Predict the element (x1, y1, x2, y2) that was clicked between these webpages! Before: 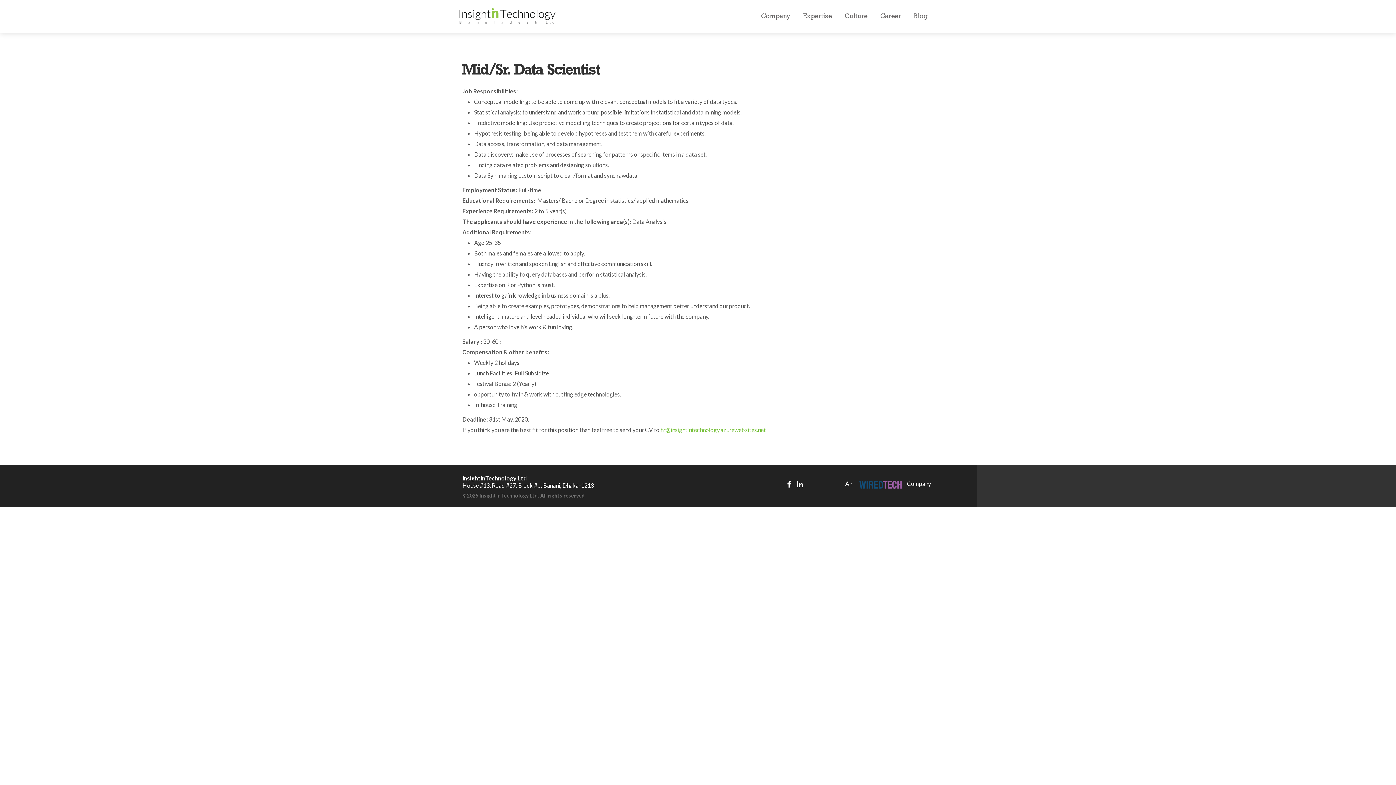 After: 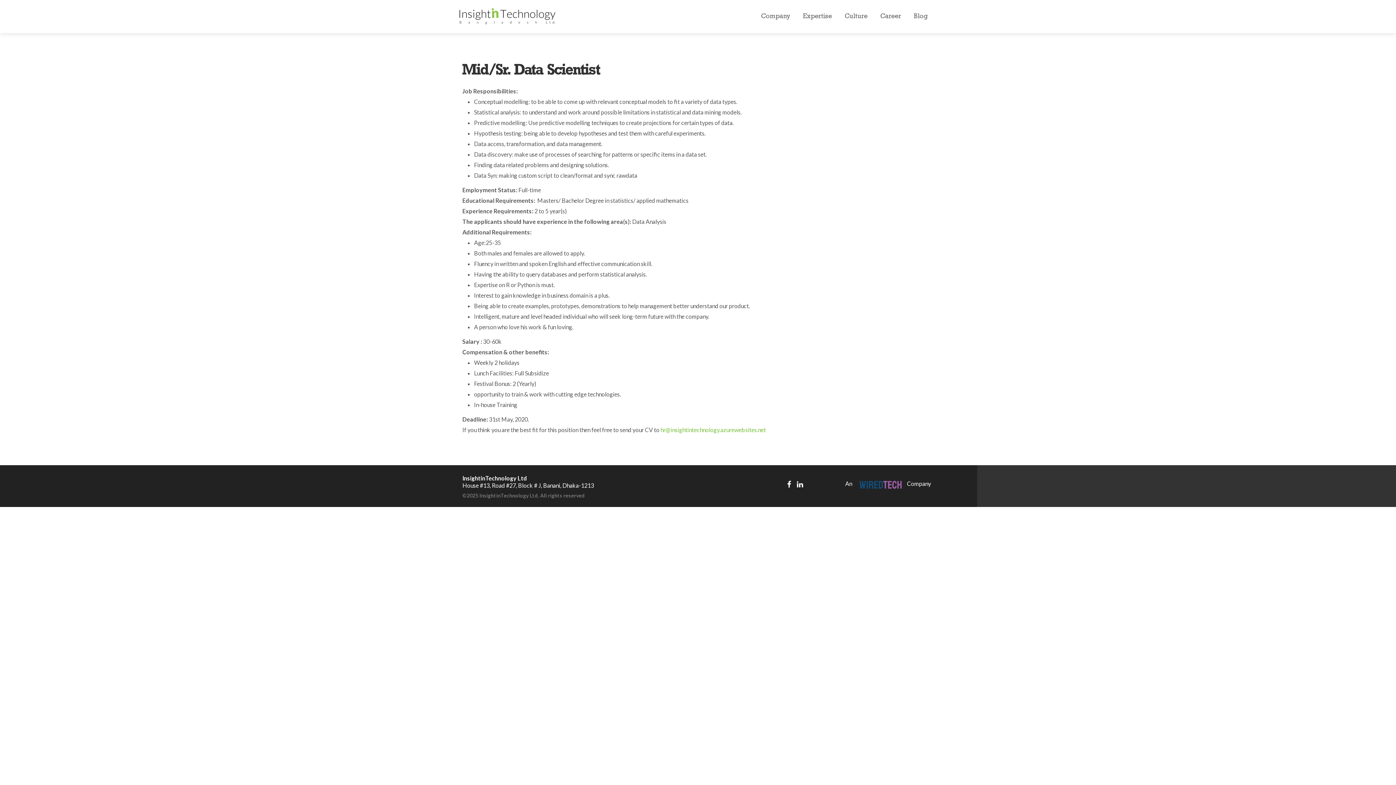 Action: label:   bbox: (787, 480, 793, 489)